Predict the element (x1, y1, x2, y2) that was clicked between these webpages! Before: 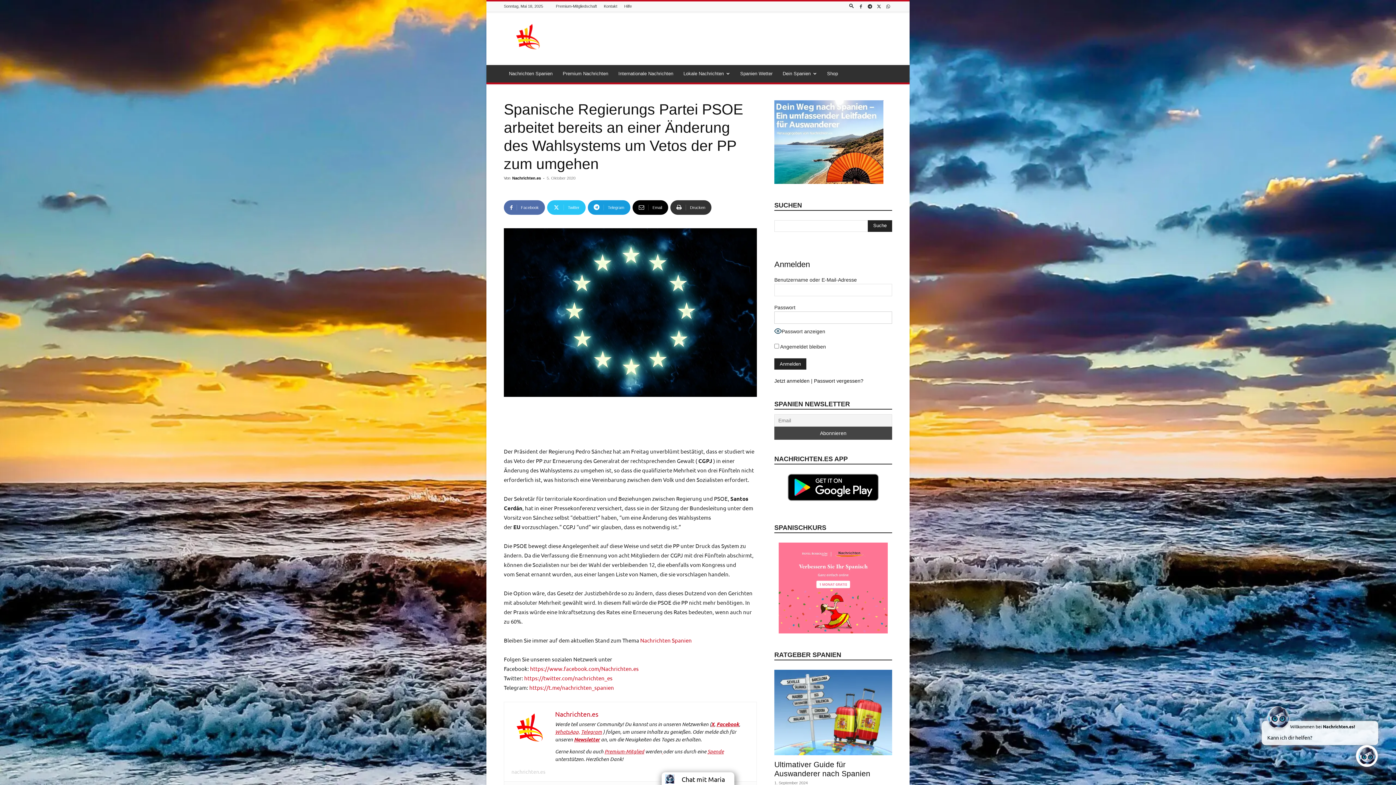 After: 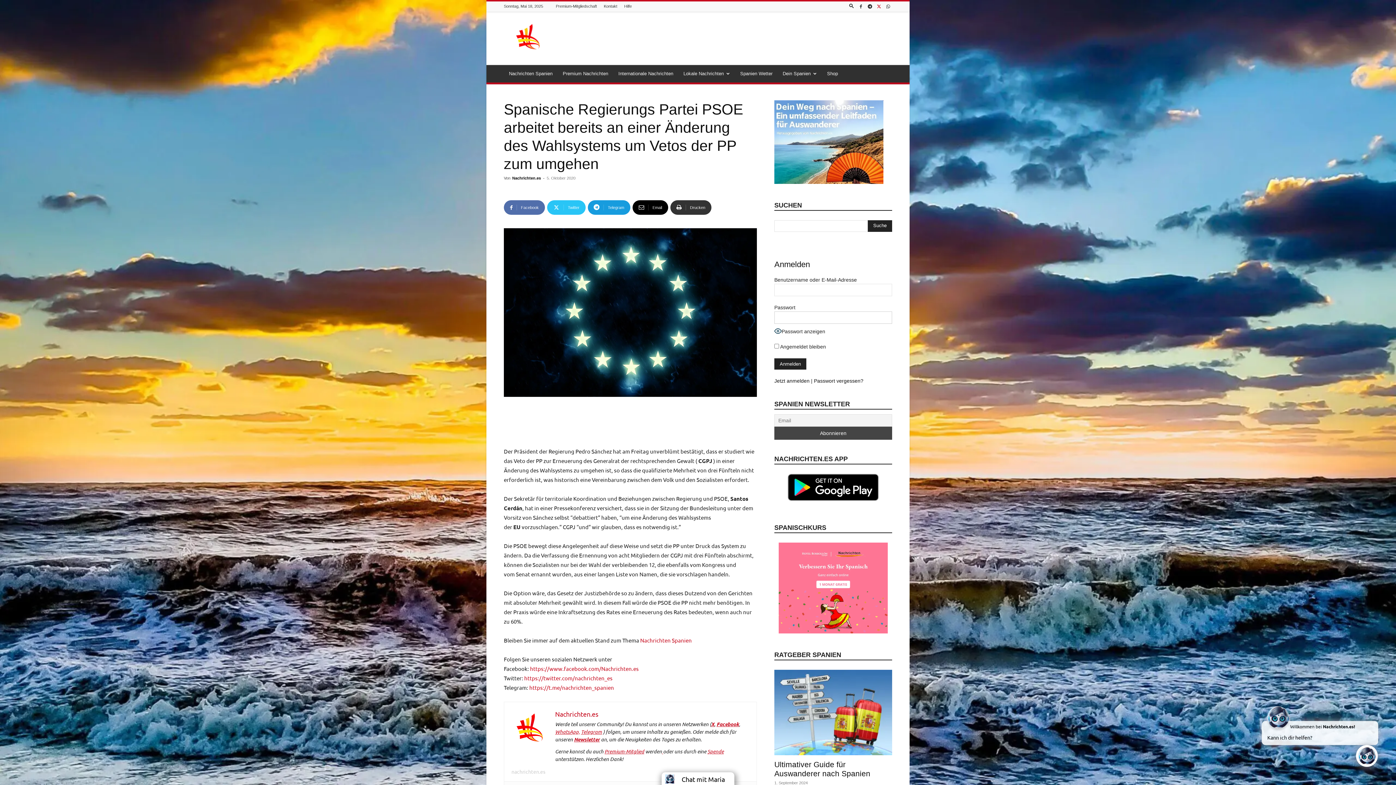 Action: bbox: (875, 1, 883, 11)